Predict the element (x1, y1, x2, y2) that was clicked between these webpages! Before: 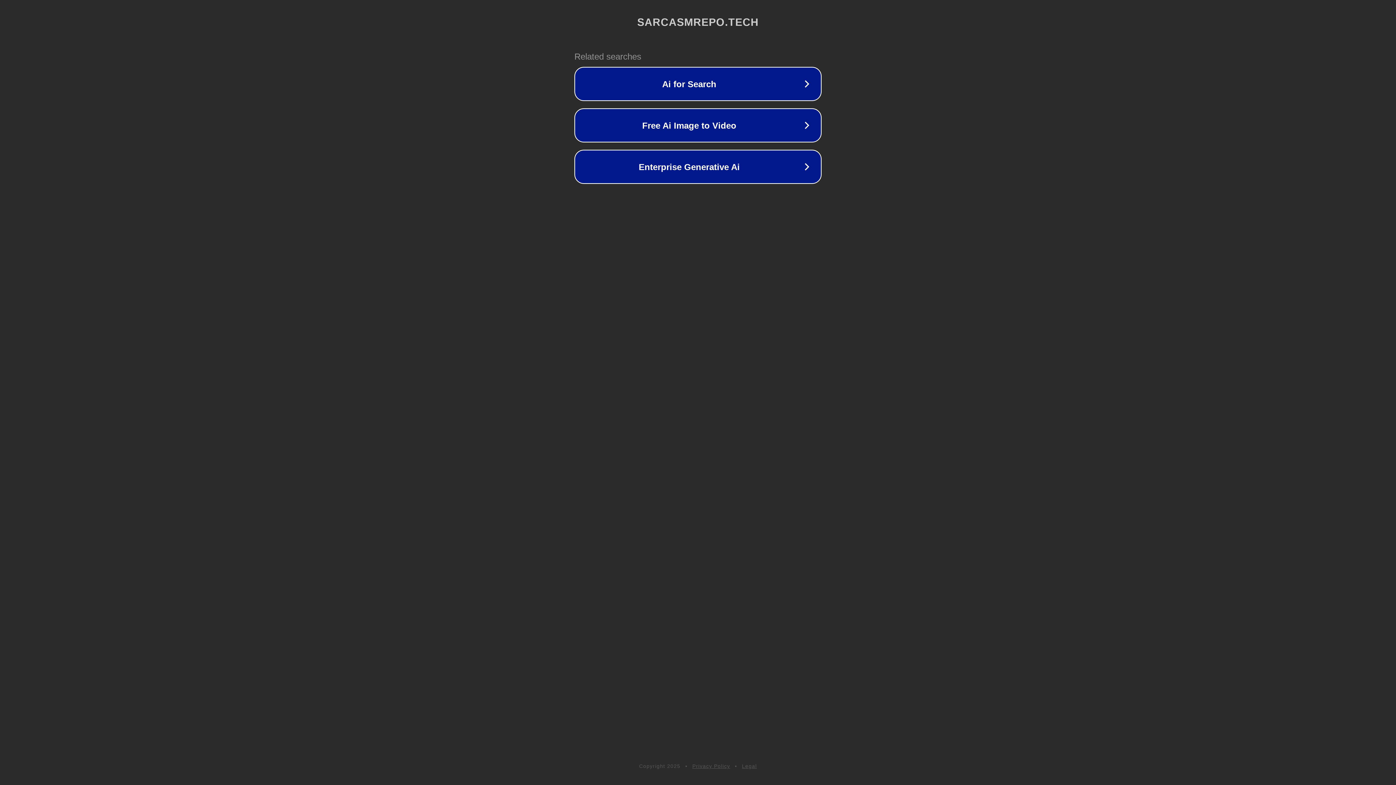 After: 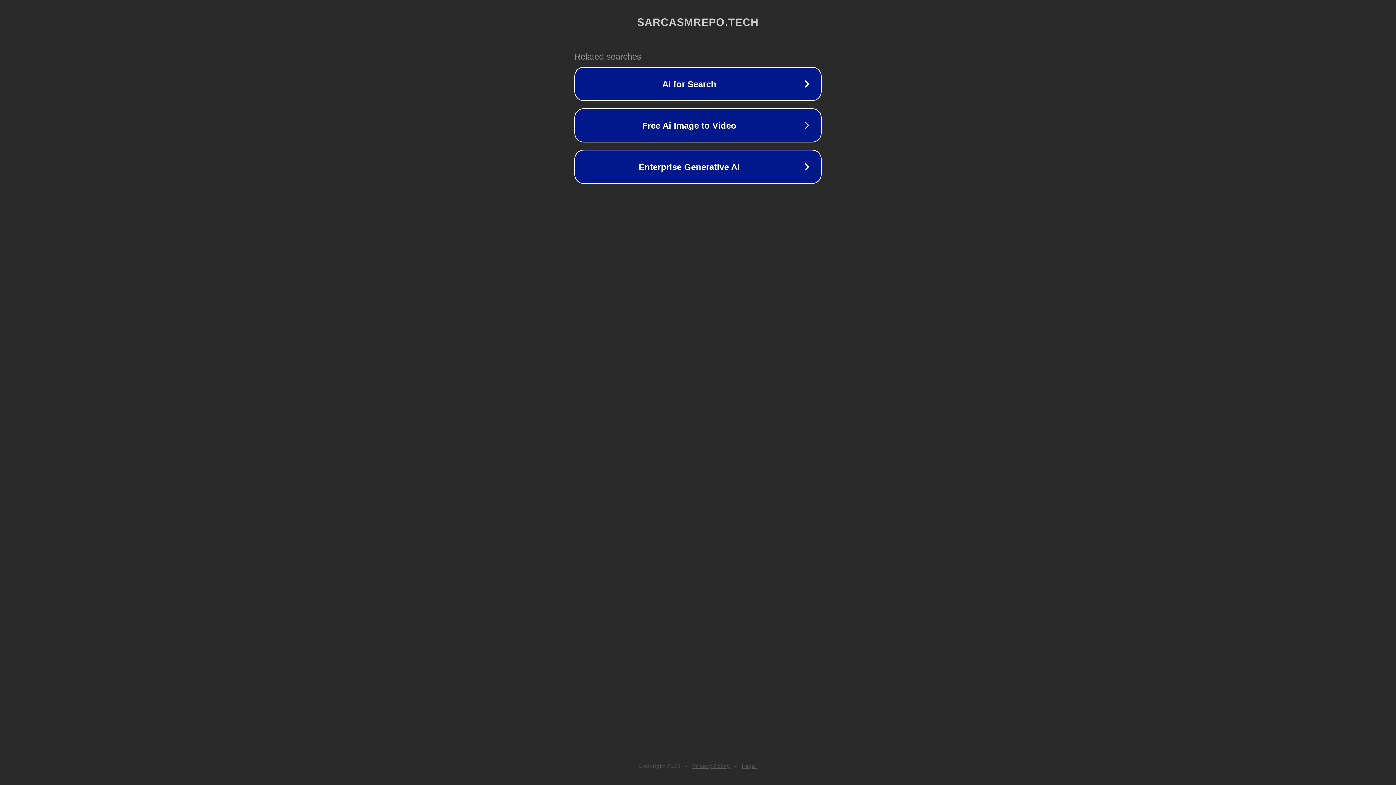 Action: bbox: (692, 763, 730, 769) label: Privacy Policy